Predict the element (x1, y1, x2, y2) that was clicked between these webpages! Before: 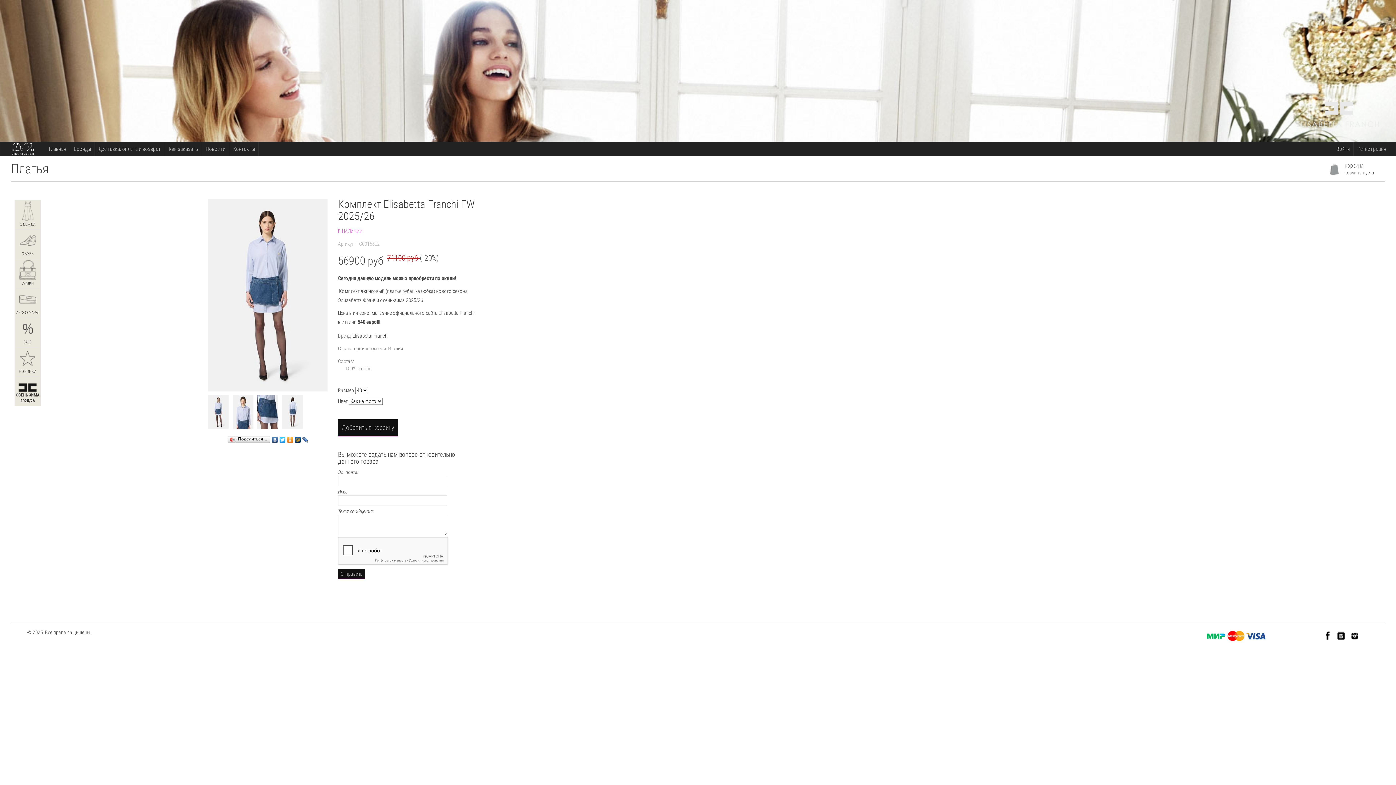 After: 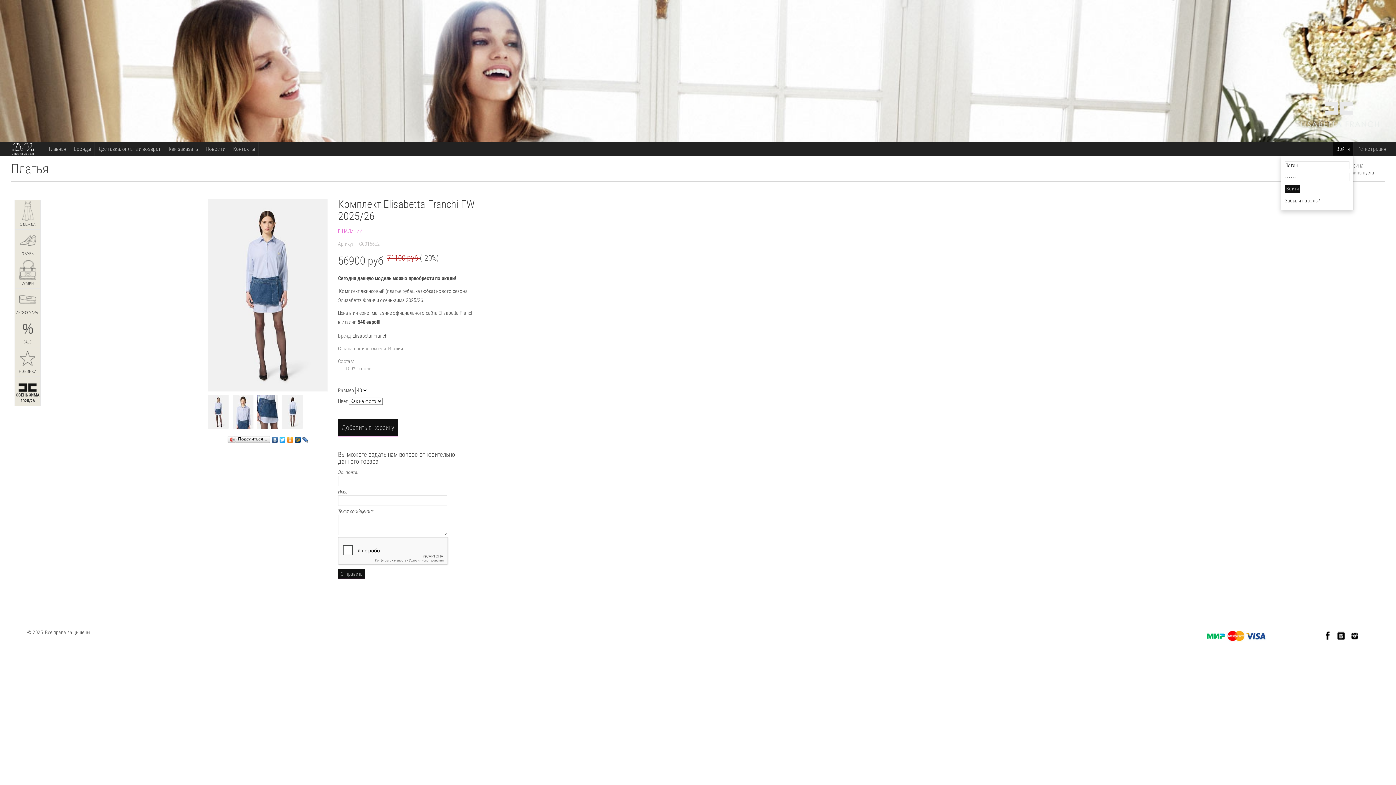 Action: label: Войти bbox: (1333, 142, 1353, 155)